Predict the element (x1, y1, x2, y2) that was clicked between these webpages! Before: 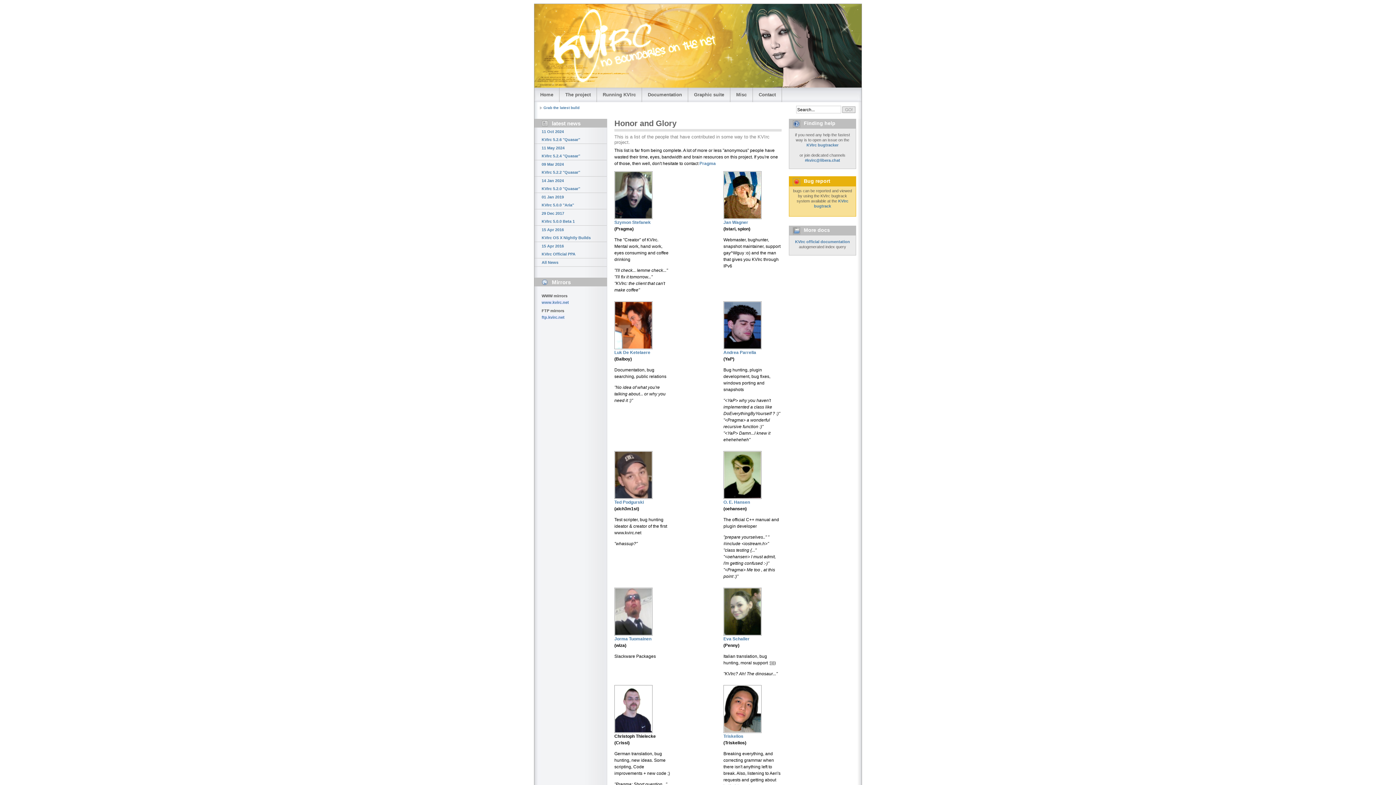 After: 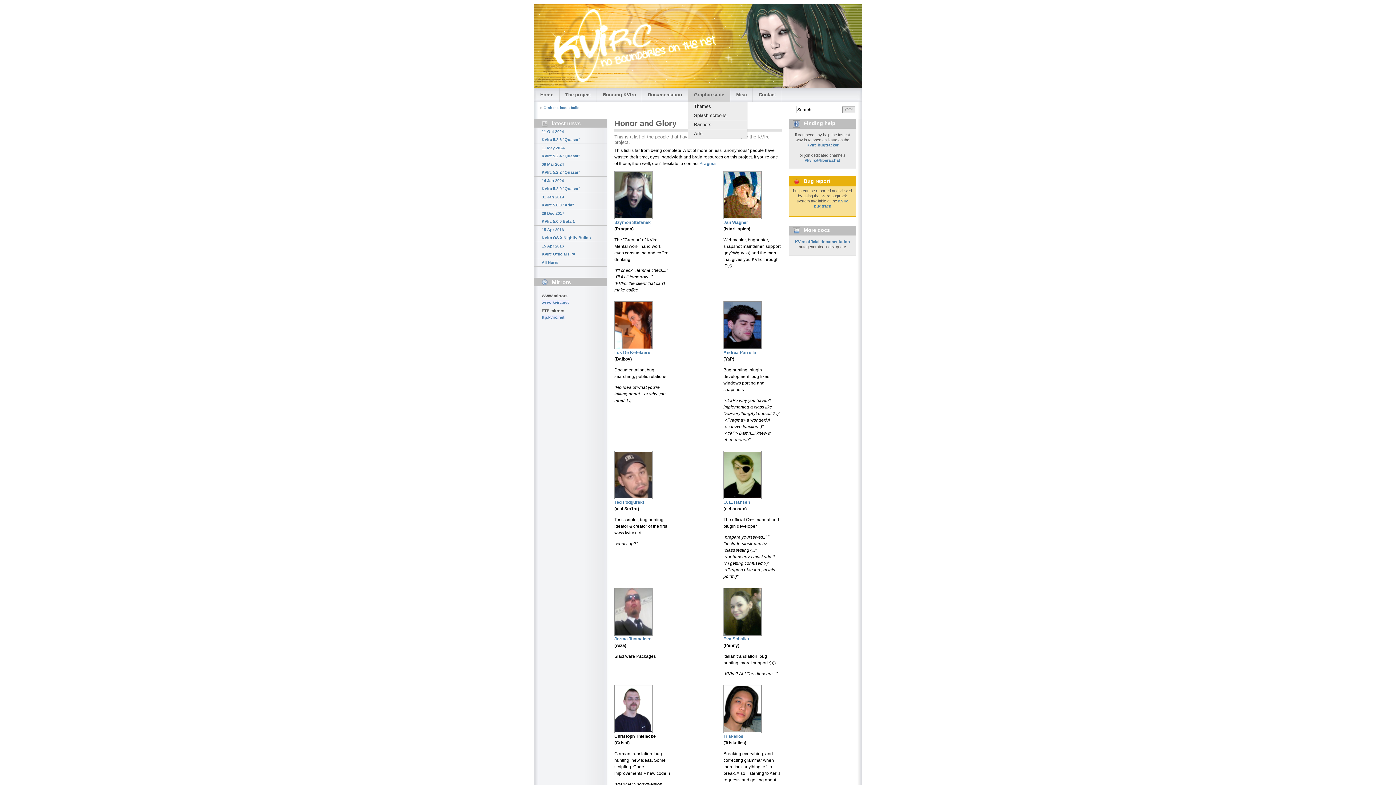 Action: label: Graphic suite bbox: (688, 87, 730, 102)